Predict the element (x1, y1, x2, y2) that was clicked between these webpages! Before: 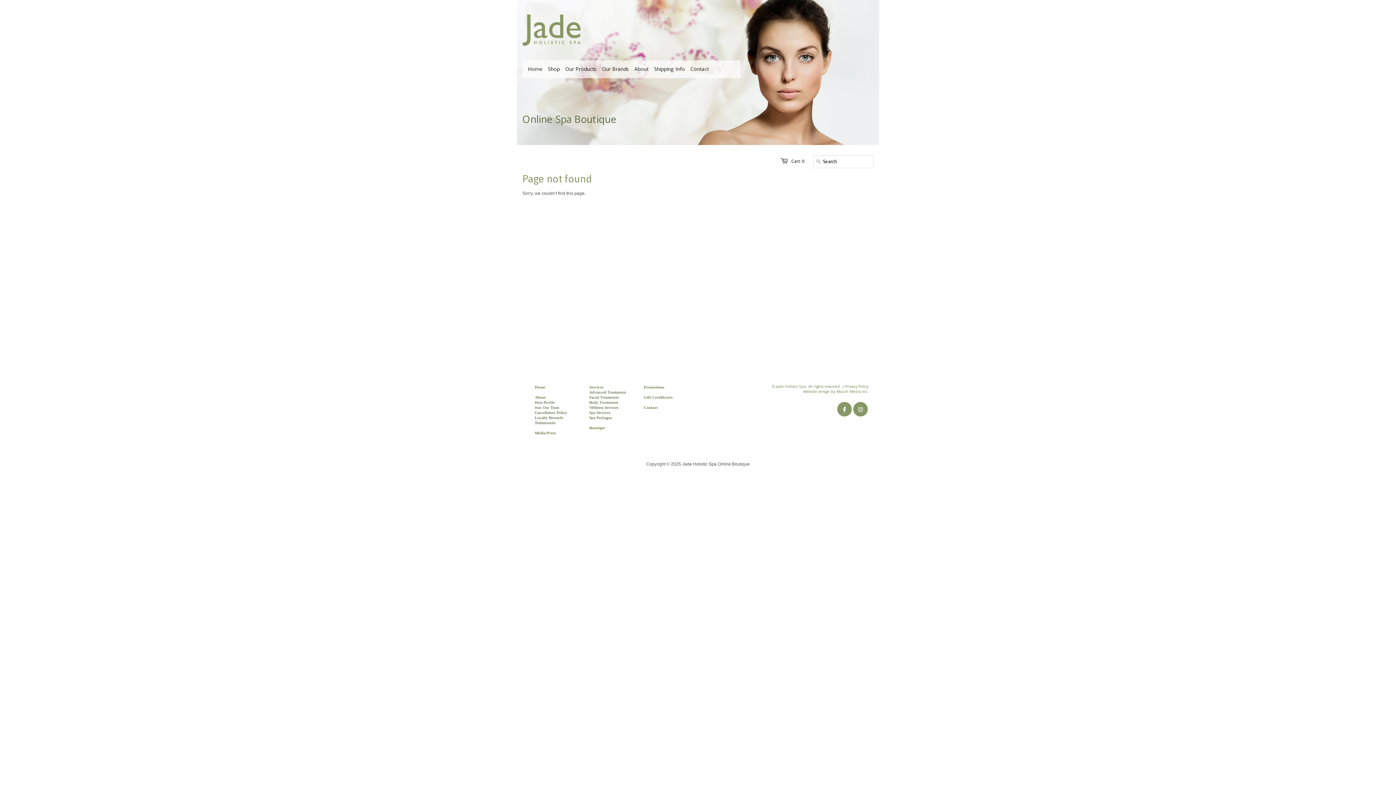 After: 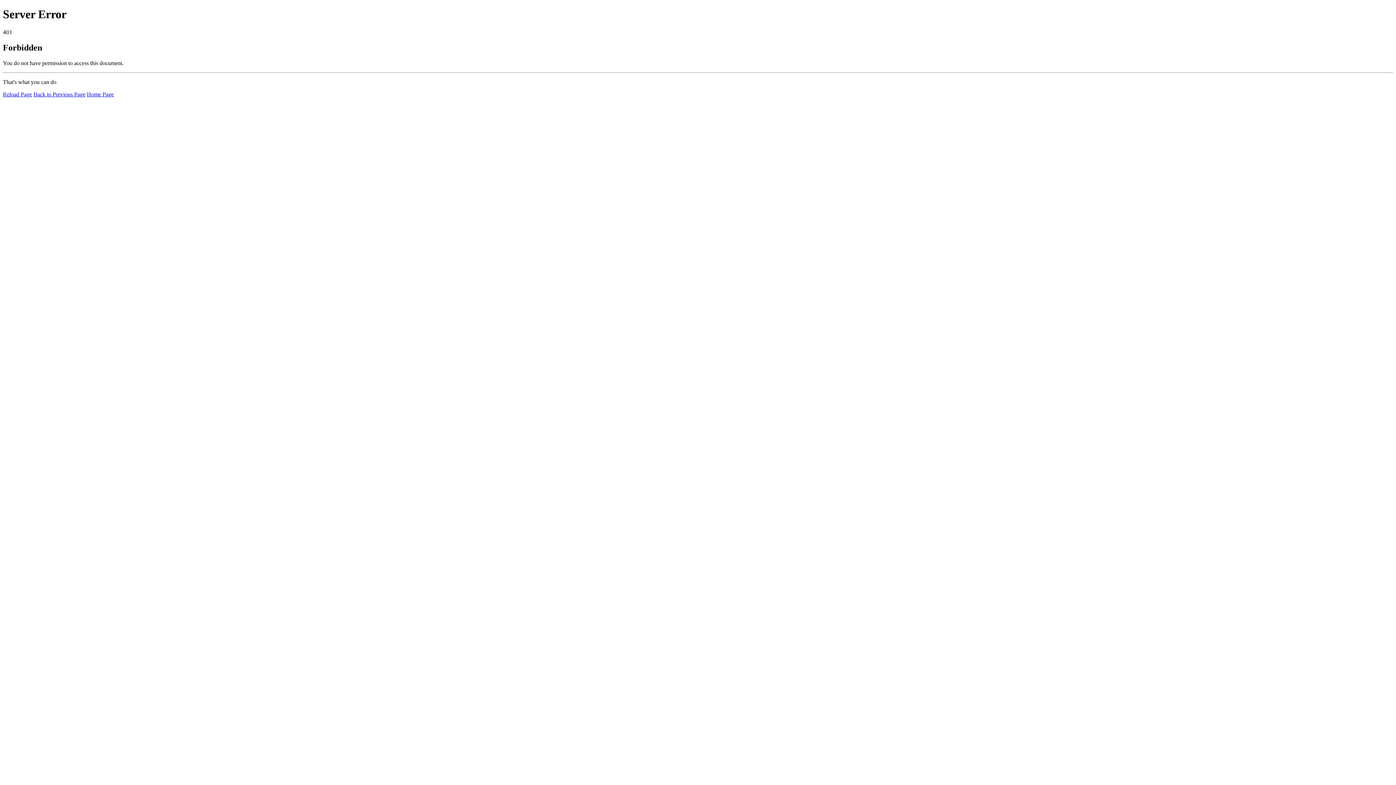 Action: label: Home bbox: (534, 385, 545, 389)